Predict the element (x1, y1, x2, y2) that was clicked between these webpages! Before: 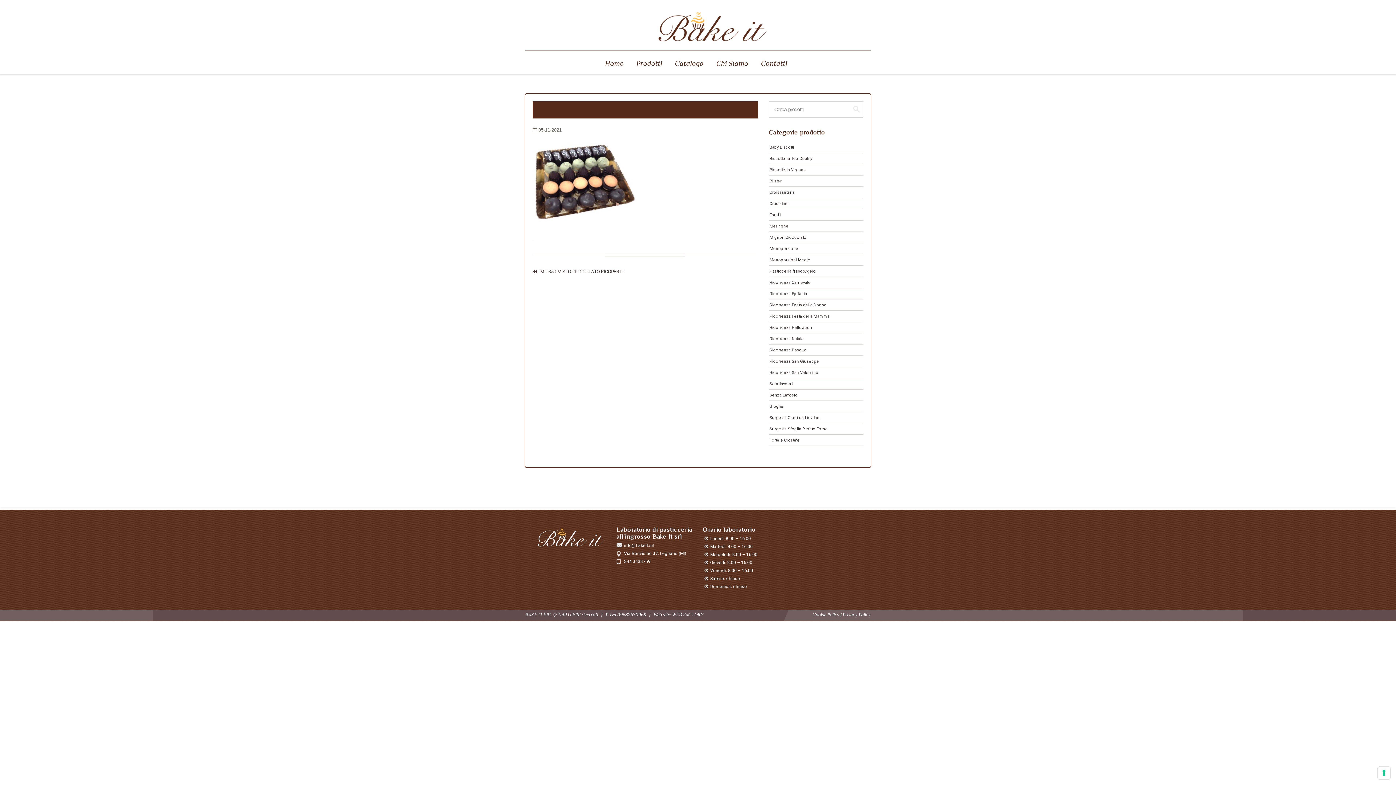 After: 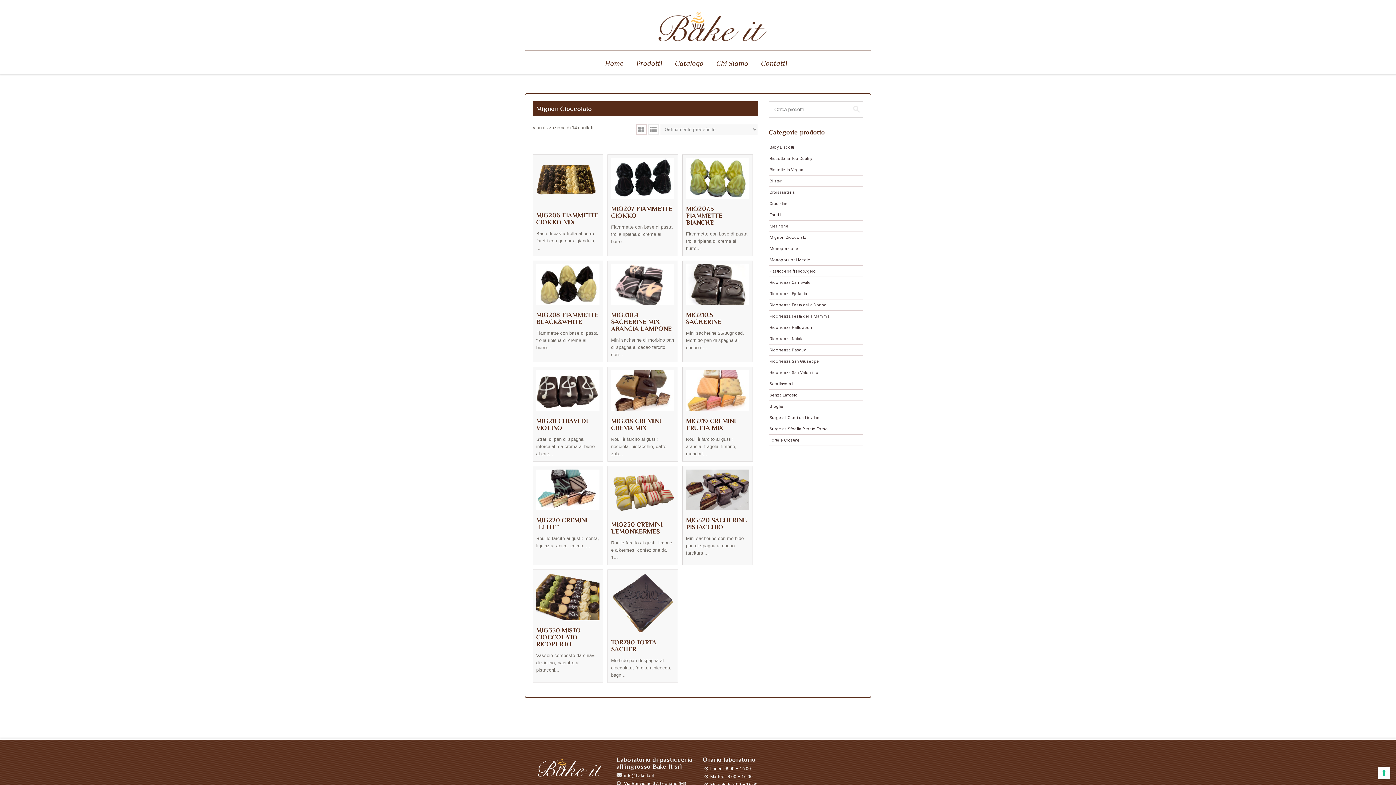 Action: bbox: (769, 232, 863, 243) label: Mignon Cioccolato